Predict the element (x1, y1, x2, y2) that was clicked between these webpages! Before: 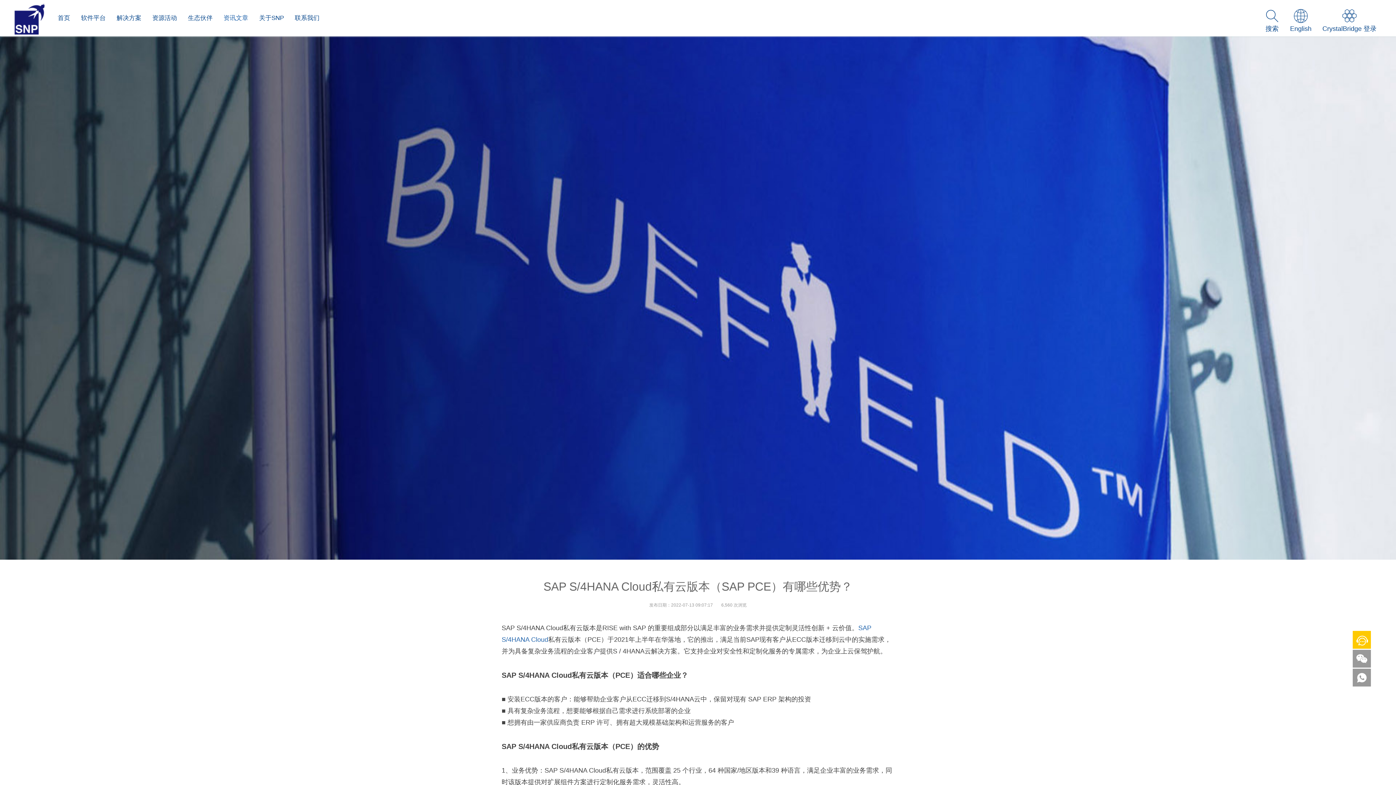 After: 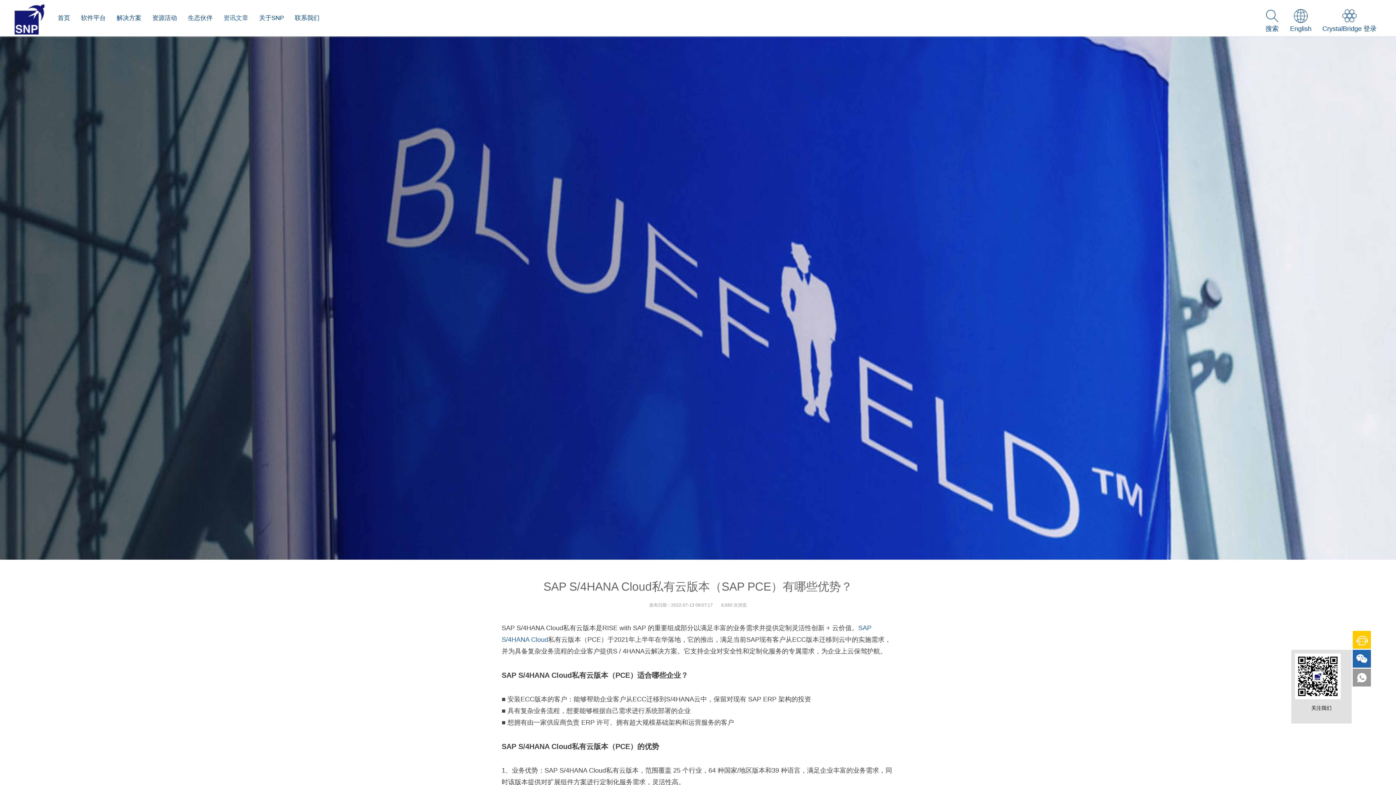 Action: bbox: (1353, 650, 1371, 668)